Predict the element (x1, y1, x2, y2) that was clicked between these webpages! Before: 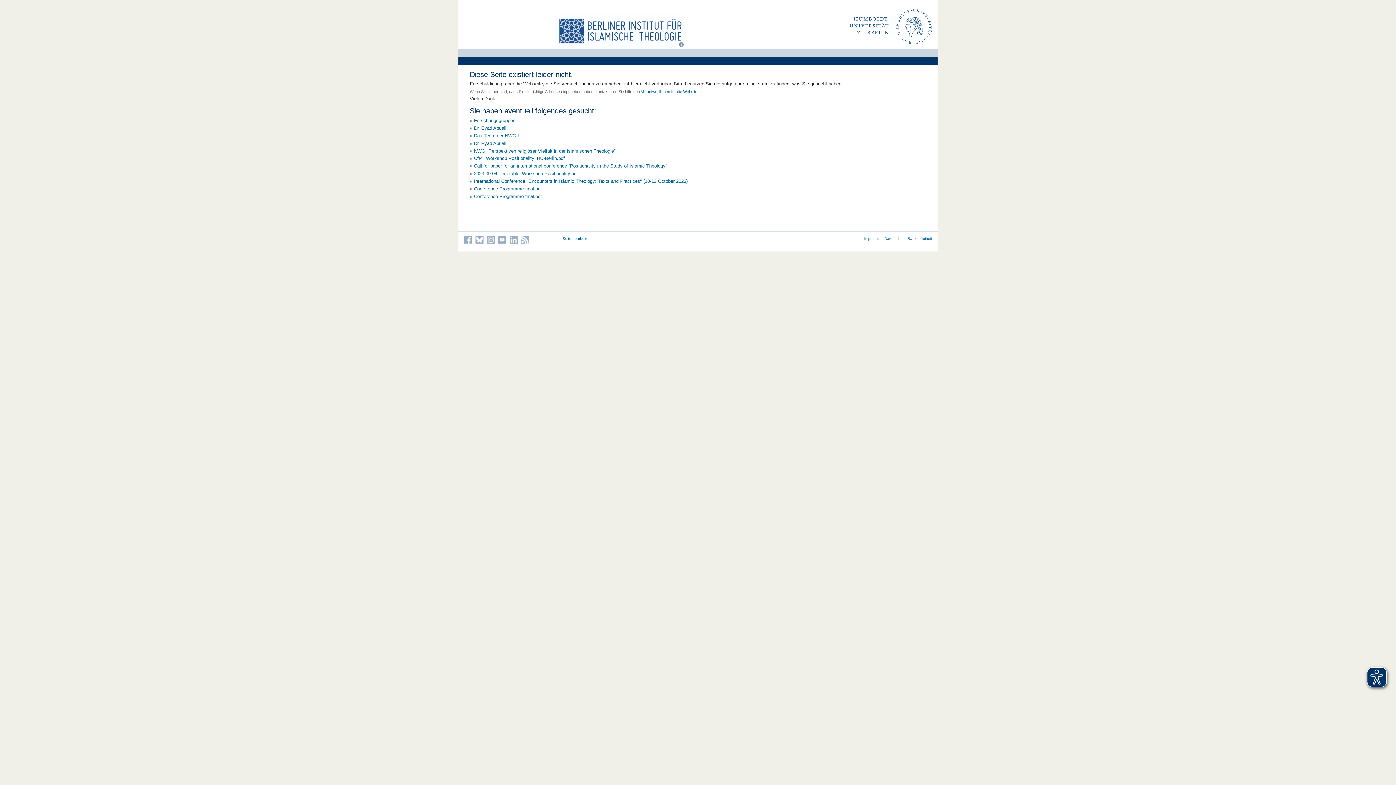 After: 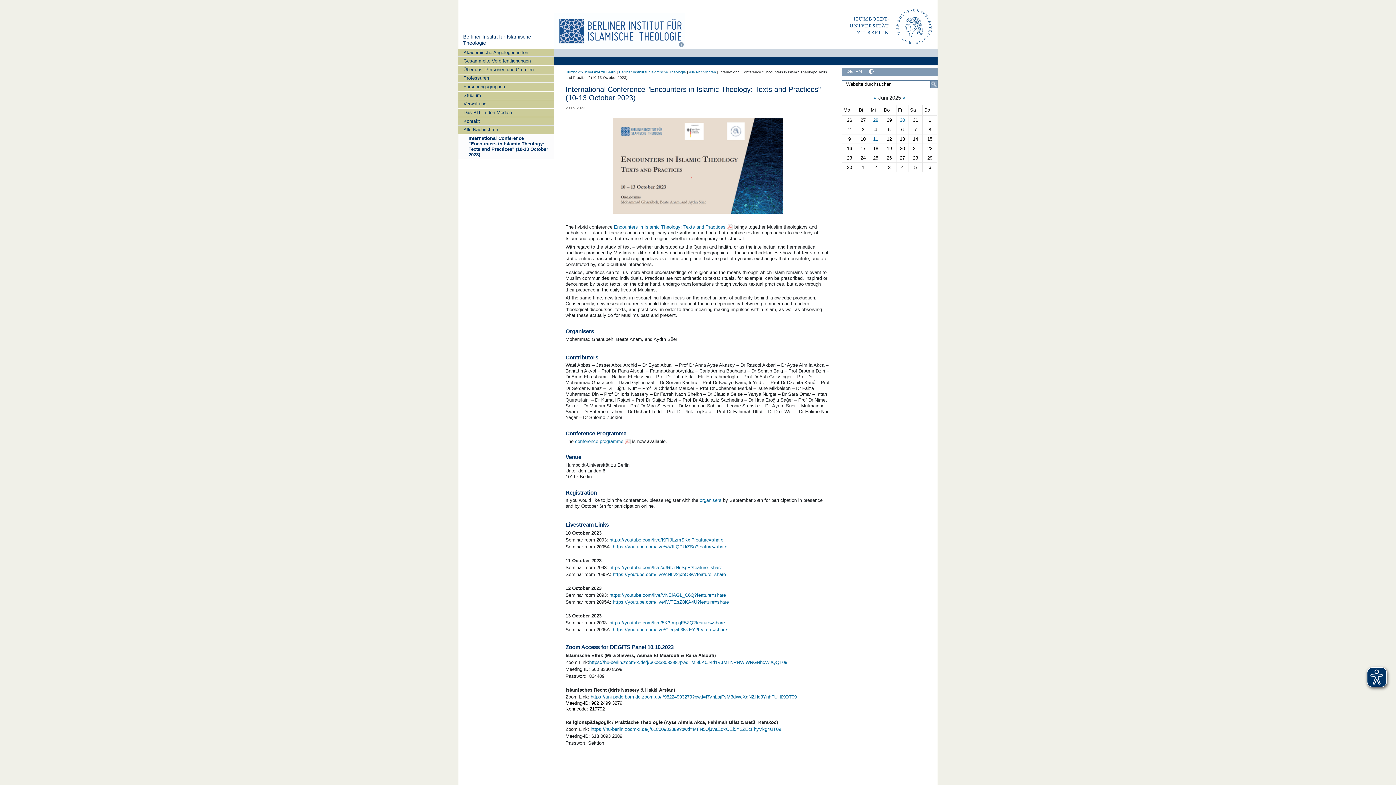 Action: bbox: (474, 178, 687, 183) label: International Conference "Encounters in Islamic Theology: Texts and Practices" (10-13 October 2023)